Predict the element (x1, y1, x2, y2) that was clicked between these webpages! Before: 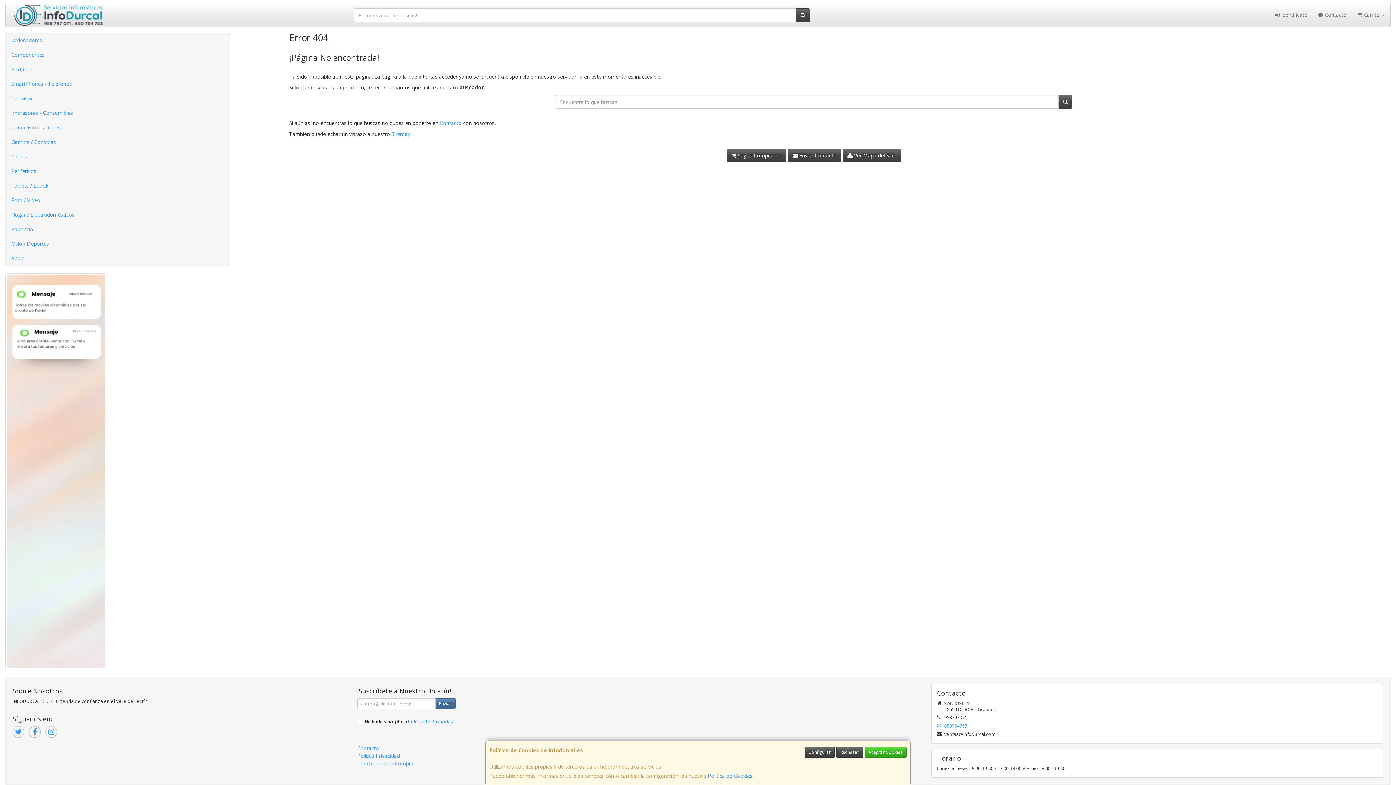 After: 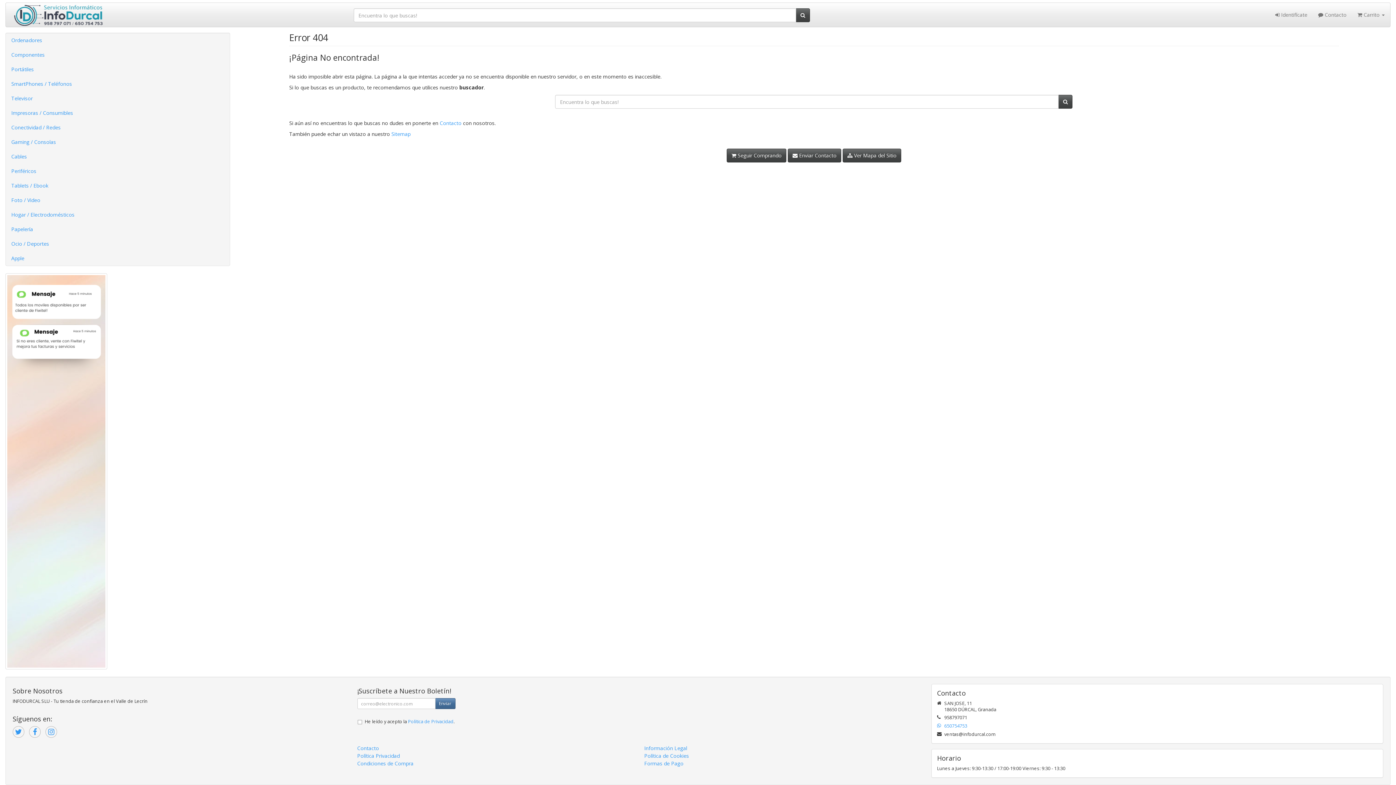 Action: label: Rechazar bbox: (836, 747, 863, 758)